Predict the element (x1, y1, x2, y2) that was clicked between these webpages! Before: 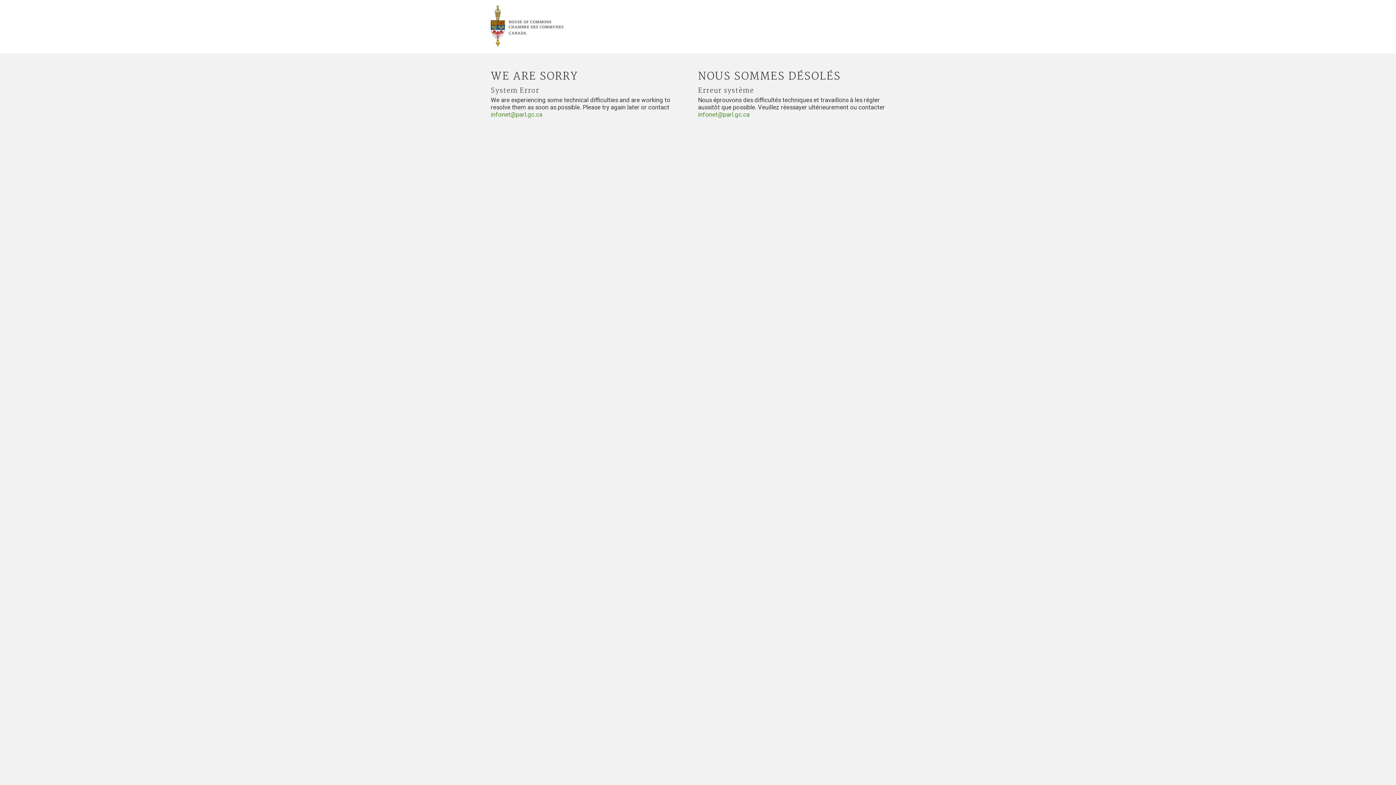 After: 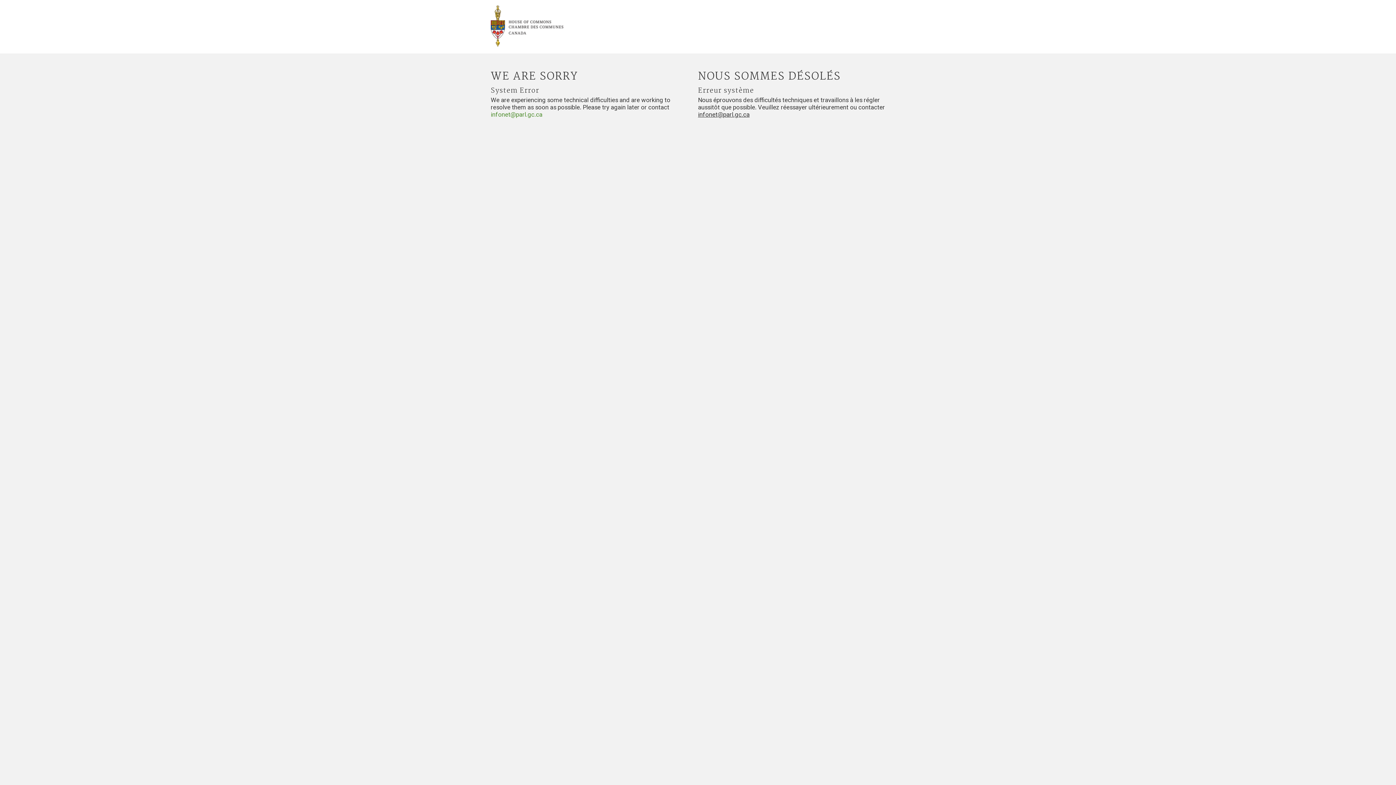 Action: bbox: (698, 110, 749, 118) label: infonet@parl.gc.ca